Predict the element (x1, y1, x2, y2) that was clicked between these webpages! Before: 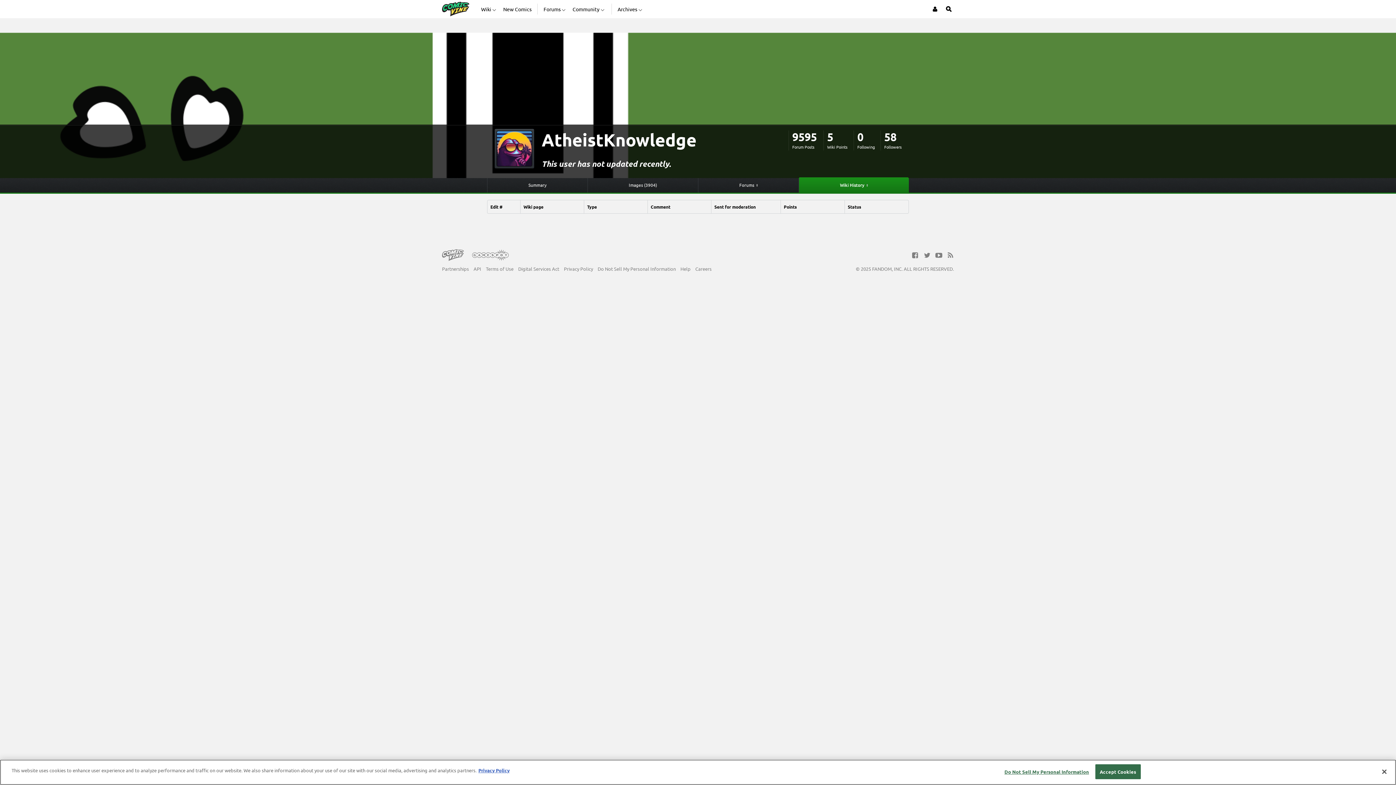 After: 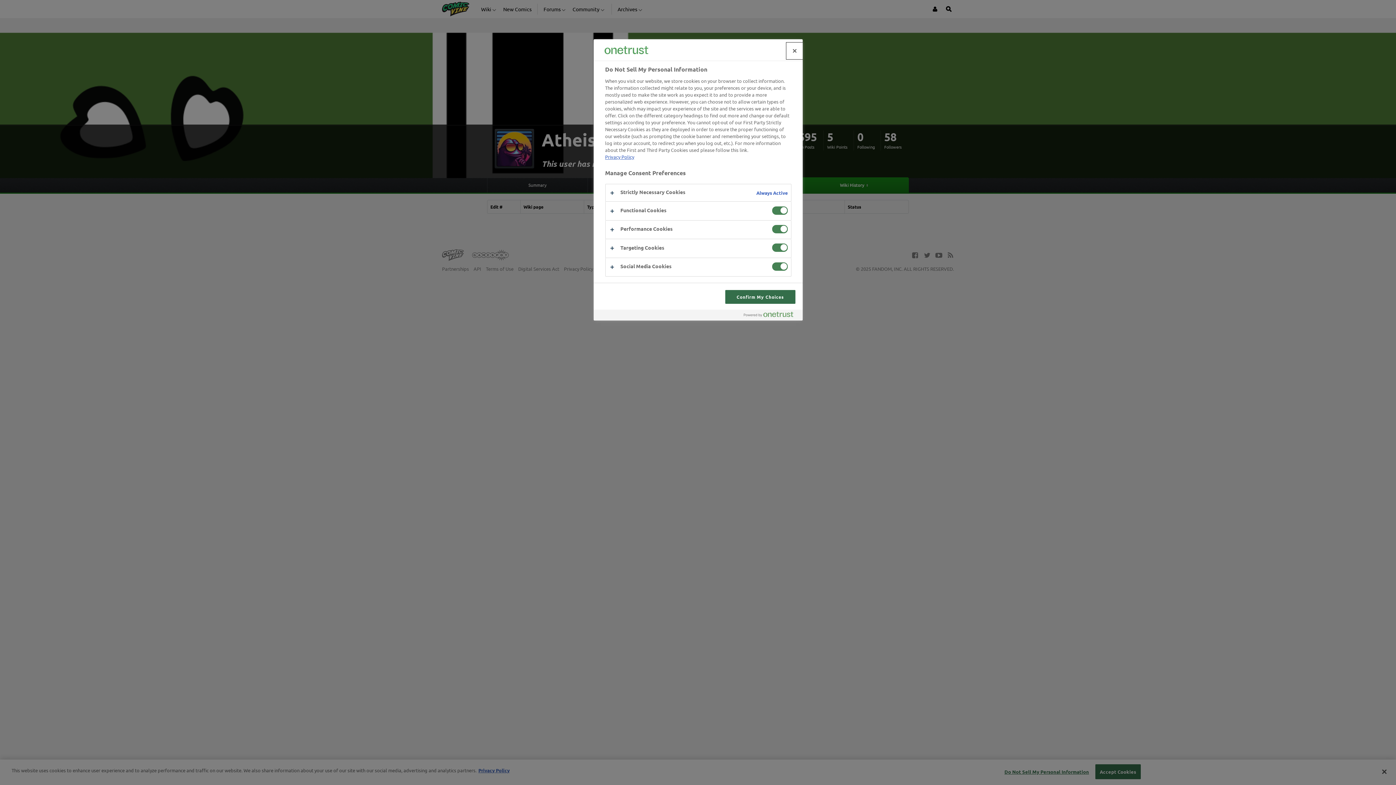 Action: label: Do Not Sell My Personal Information bbox: (1004, 765, 1089, 779)